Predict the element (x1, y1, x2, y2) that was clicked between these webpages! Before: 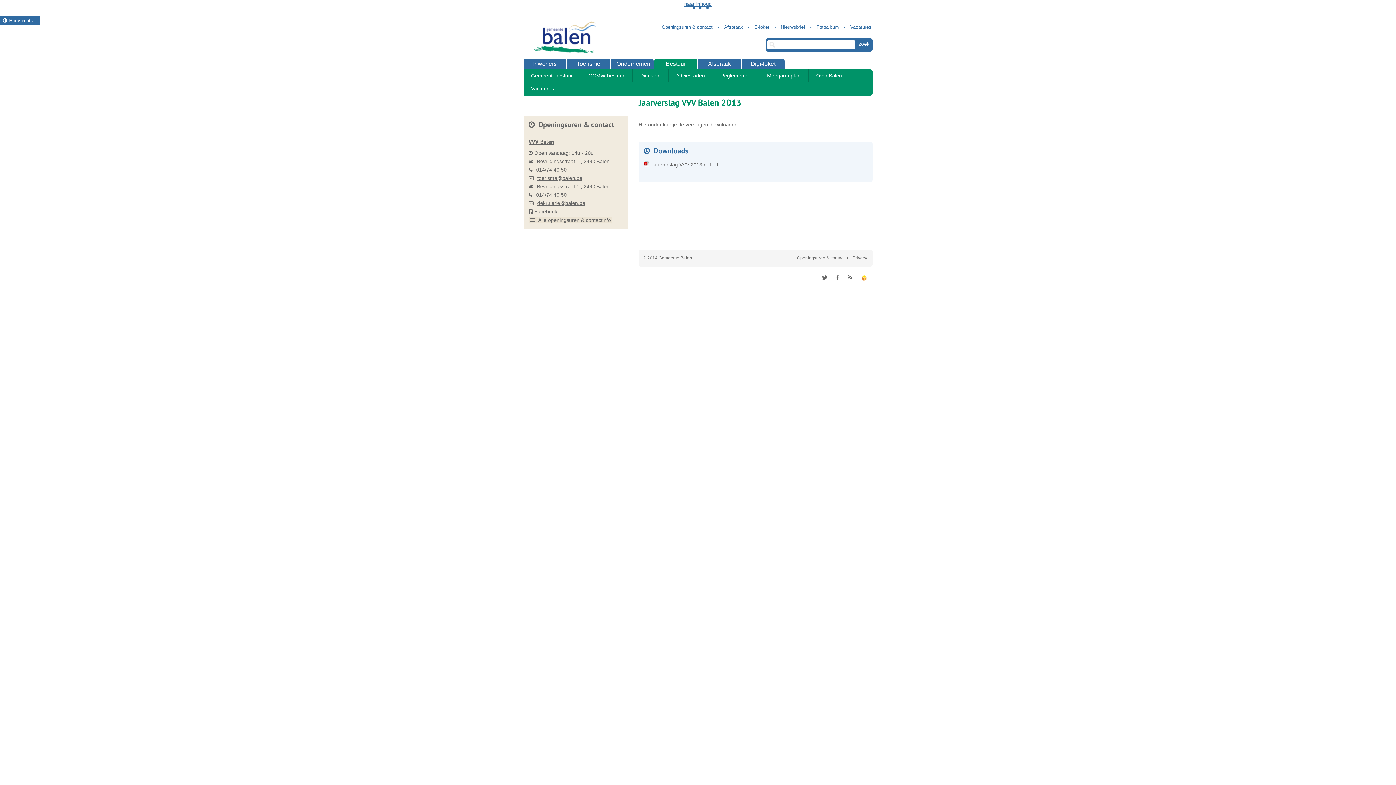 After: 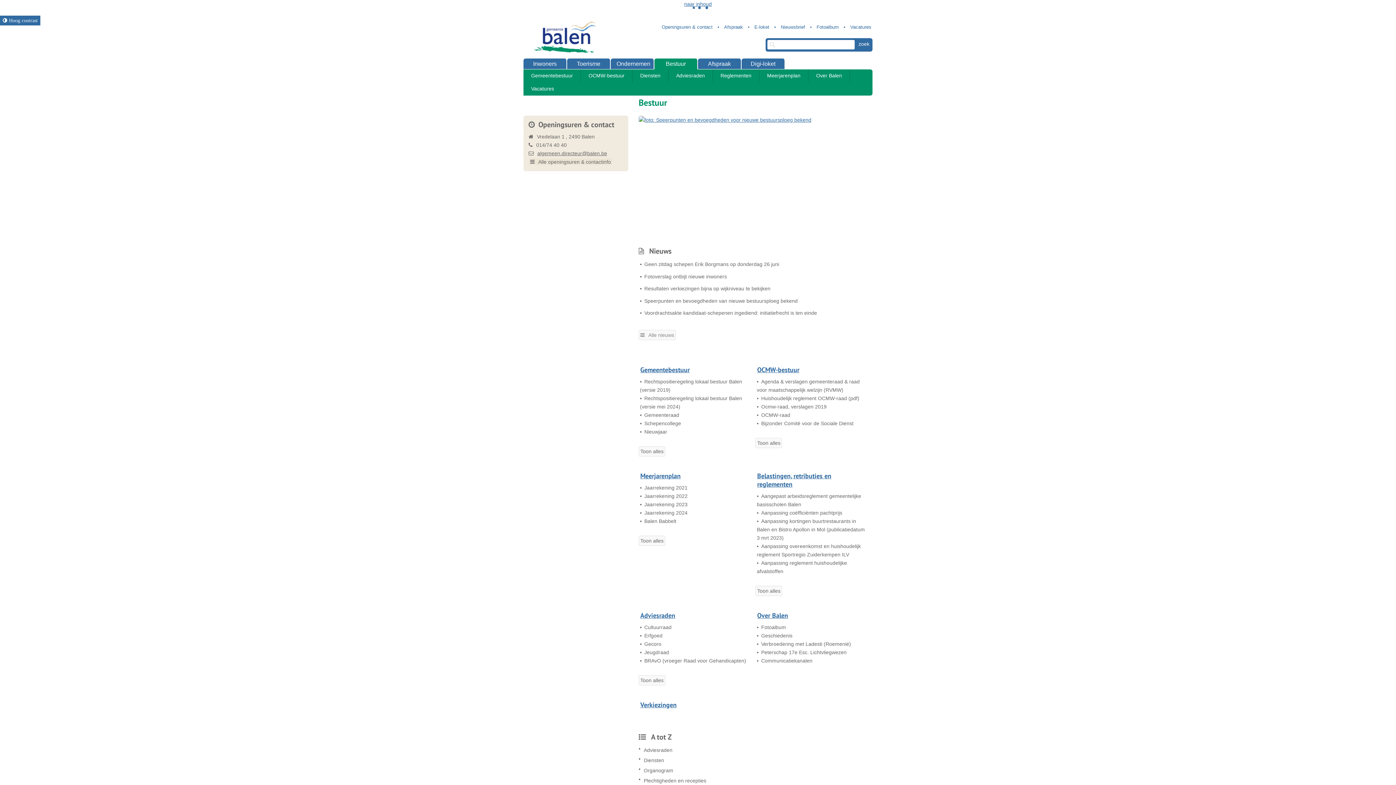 Action: label: Bestuur bbox: (654, 58, 698, 69)